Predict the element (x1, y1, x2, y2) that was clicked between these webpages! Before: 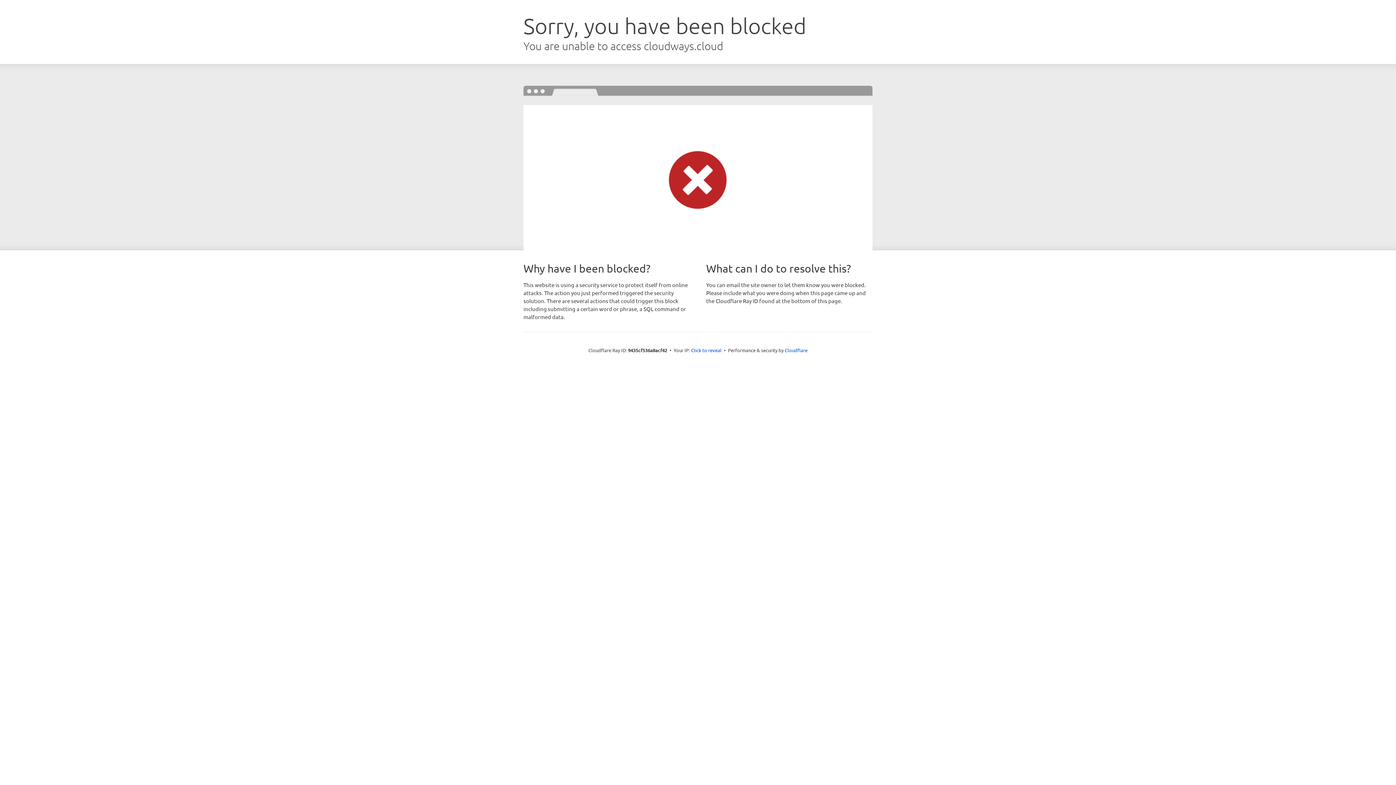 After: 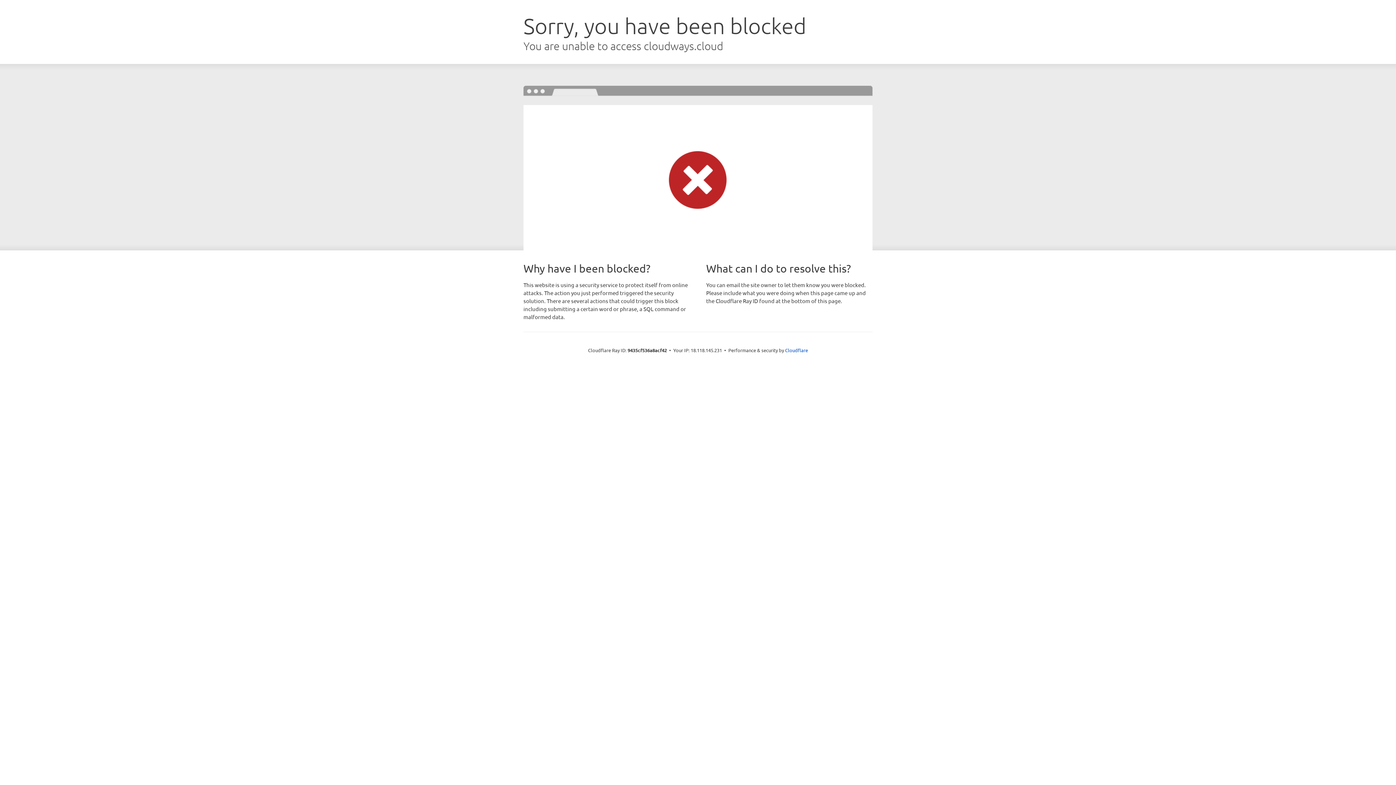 Action: label: Click to reveal bbox: (691, 346, 721, 353)